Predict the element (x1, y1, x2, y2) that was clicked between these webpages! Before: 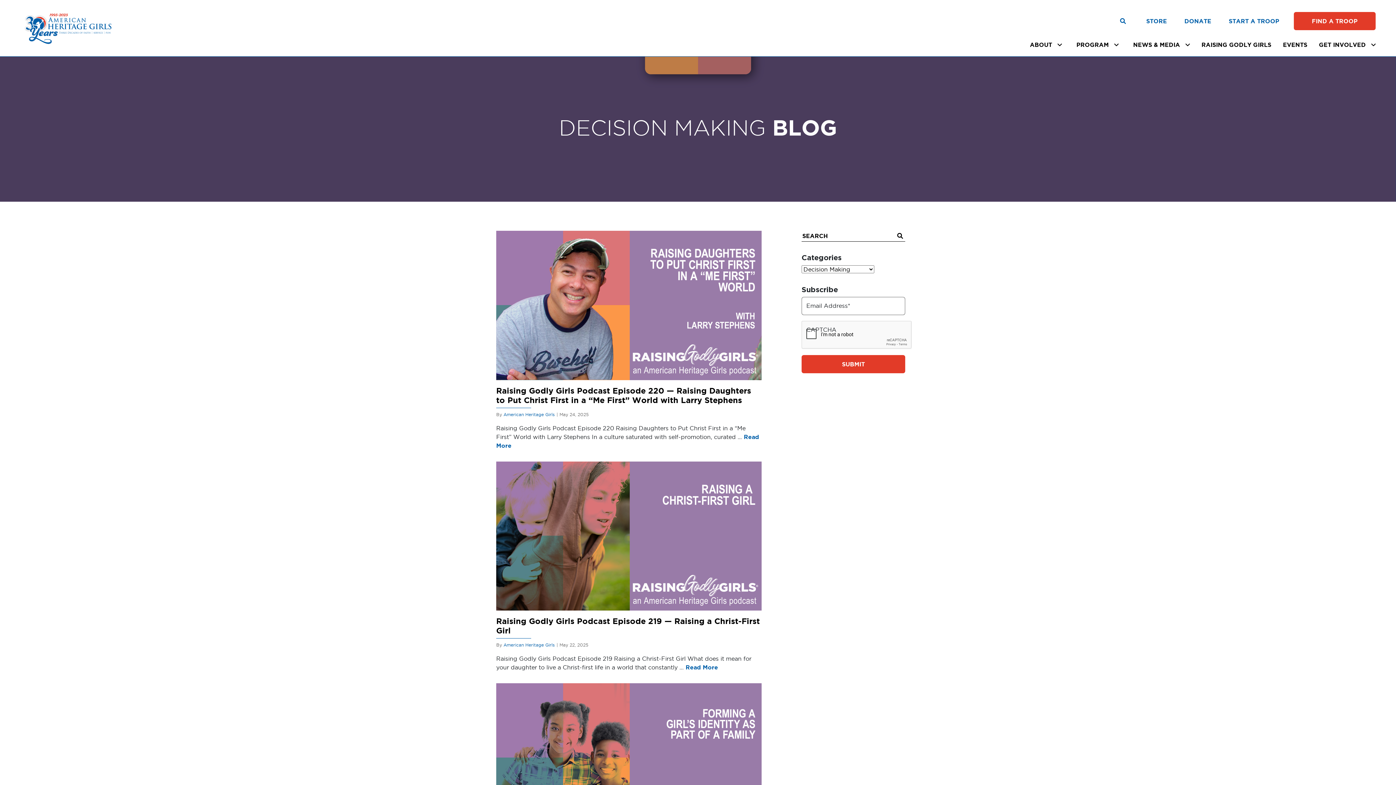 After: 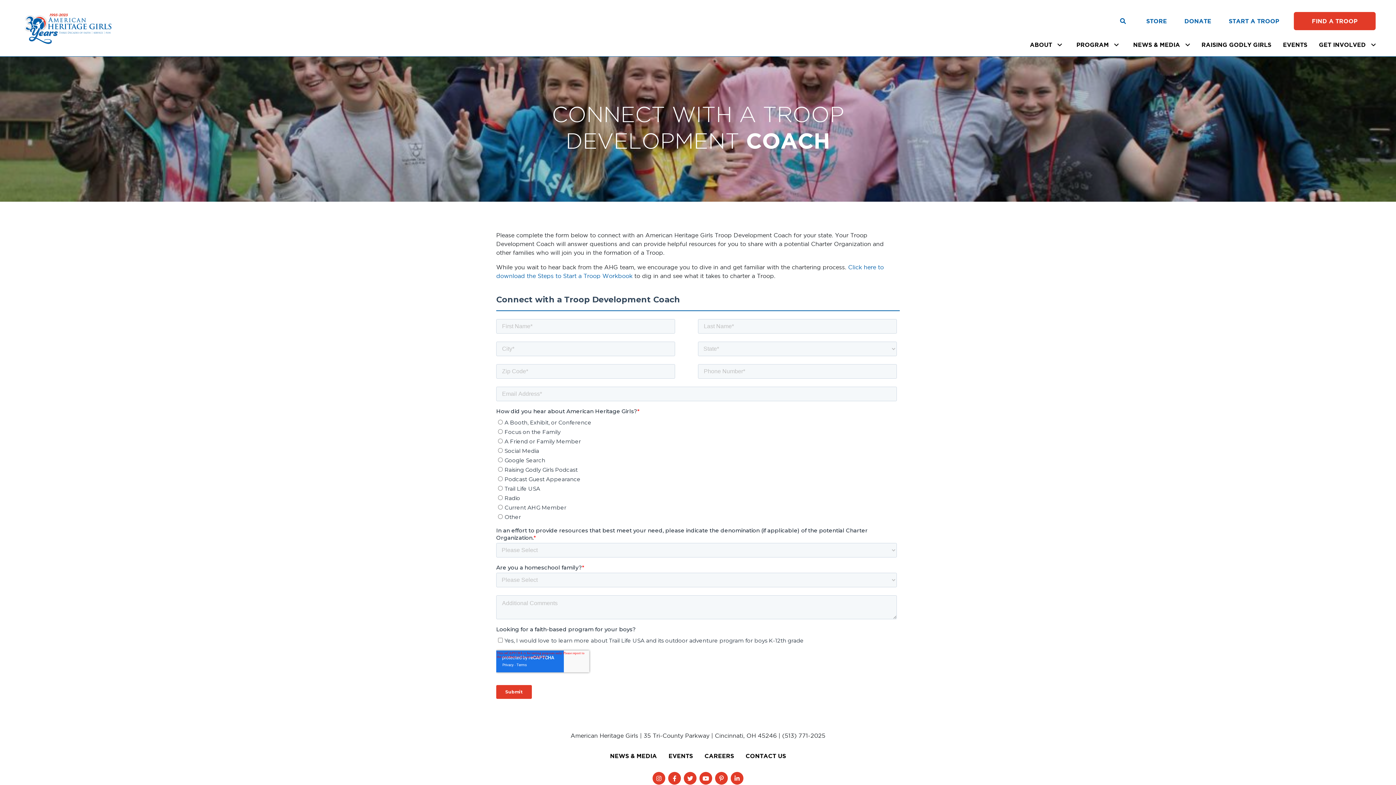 Action: bbox: (1226, 13, 1282, 28) label: START A TROOP